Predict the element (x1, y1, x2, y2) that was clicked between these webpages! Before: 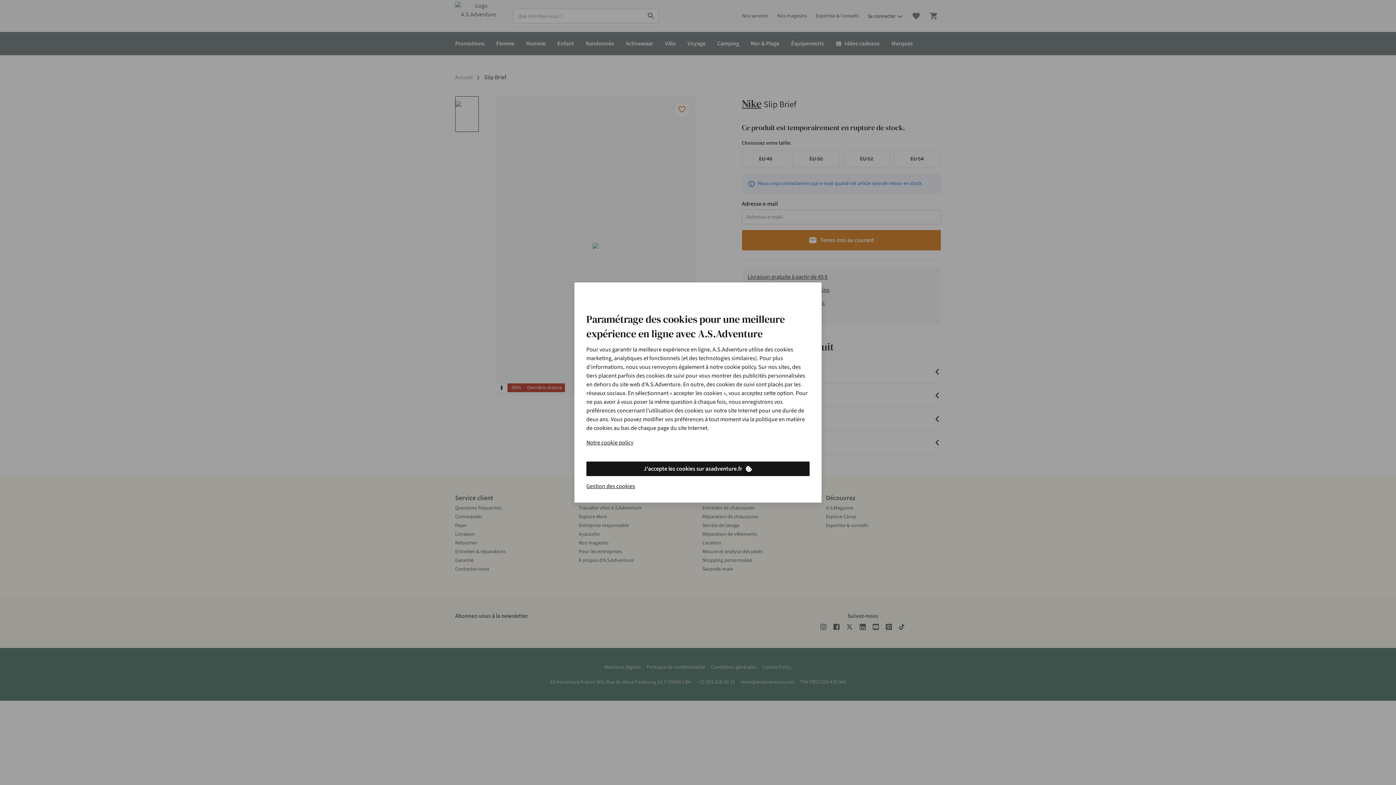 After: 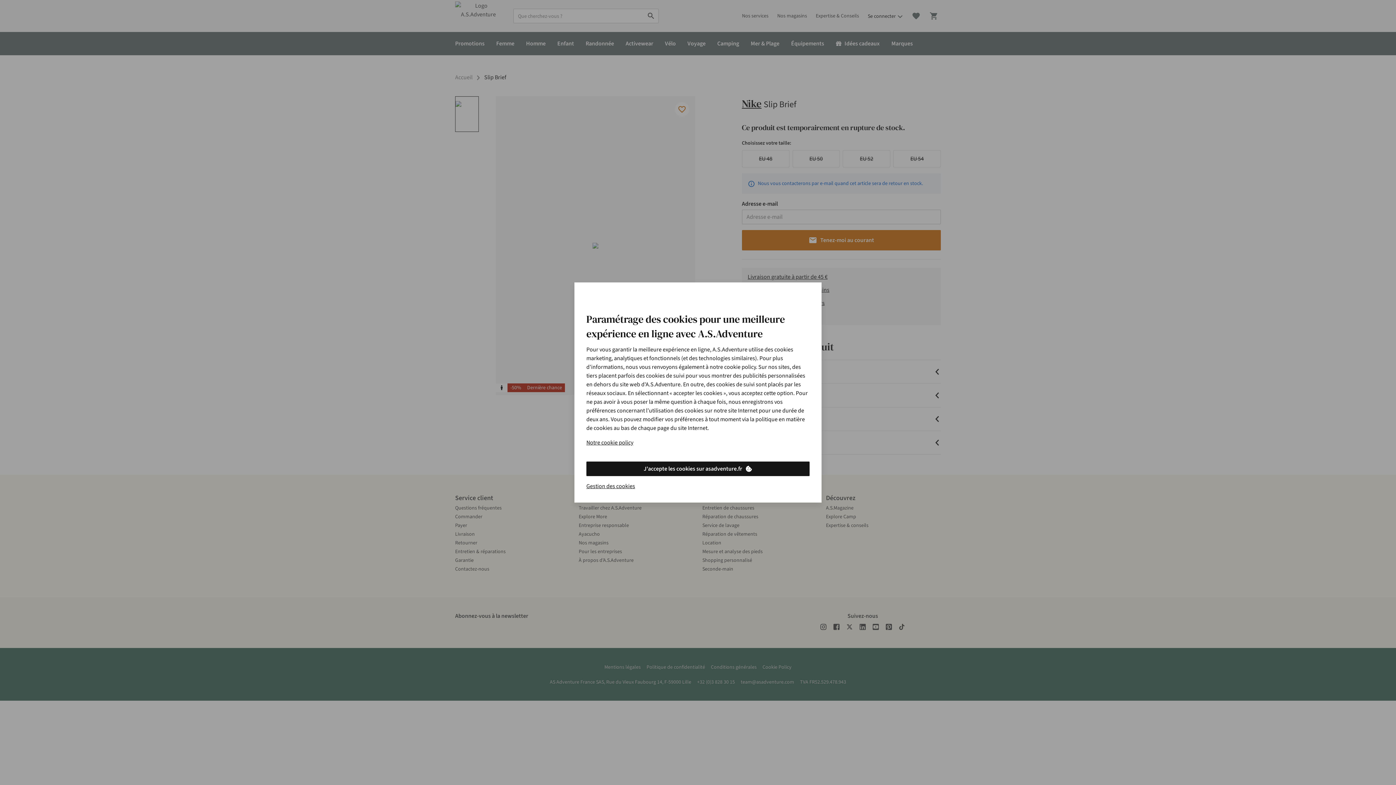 Action: bbox: (586, 461, 809, 476) label: J'accepte les cookies sur asadventure.fr